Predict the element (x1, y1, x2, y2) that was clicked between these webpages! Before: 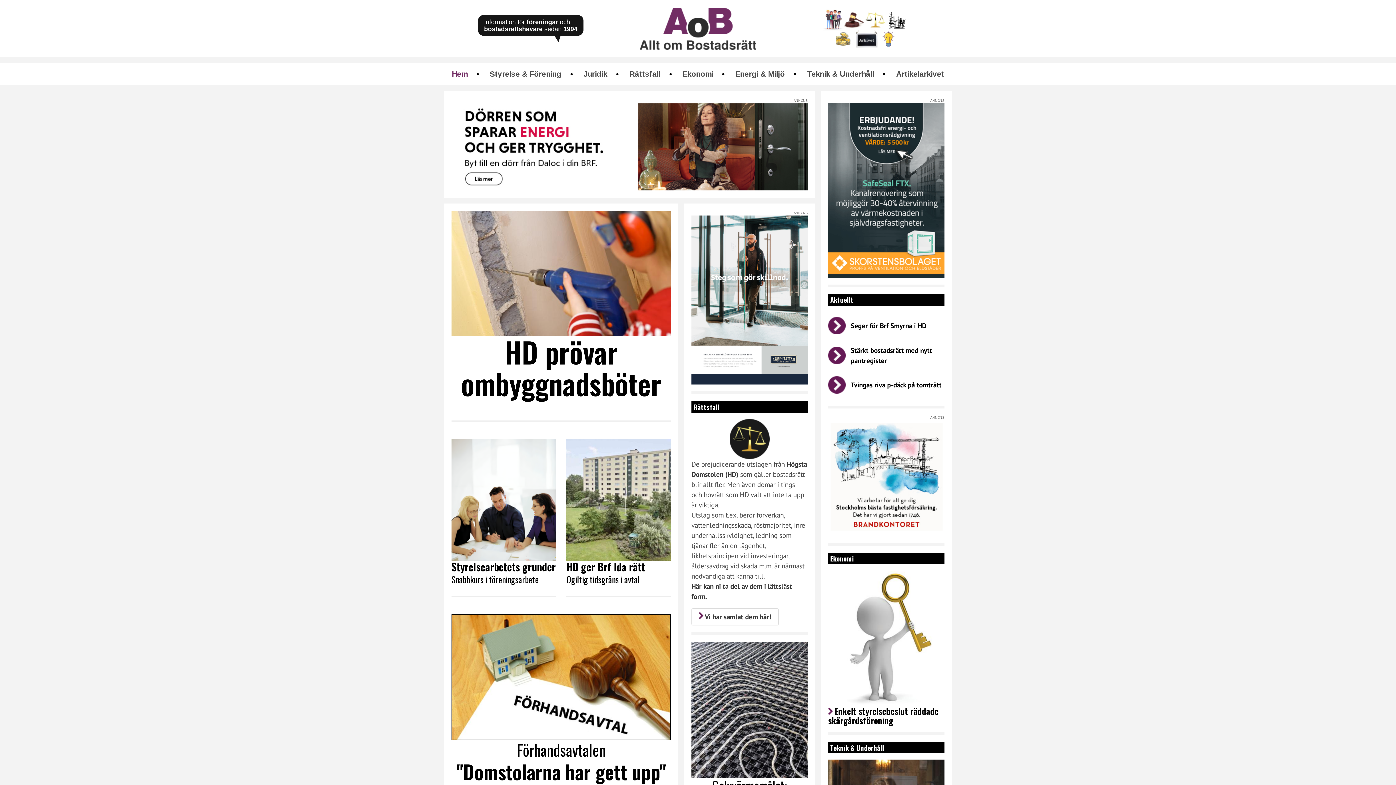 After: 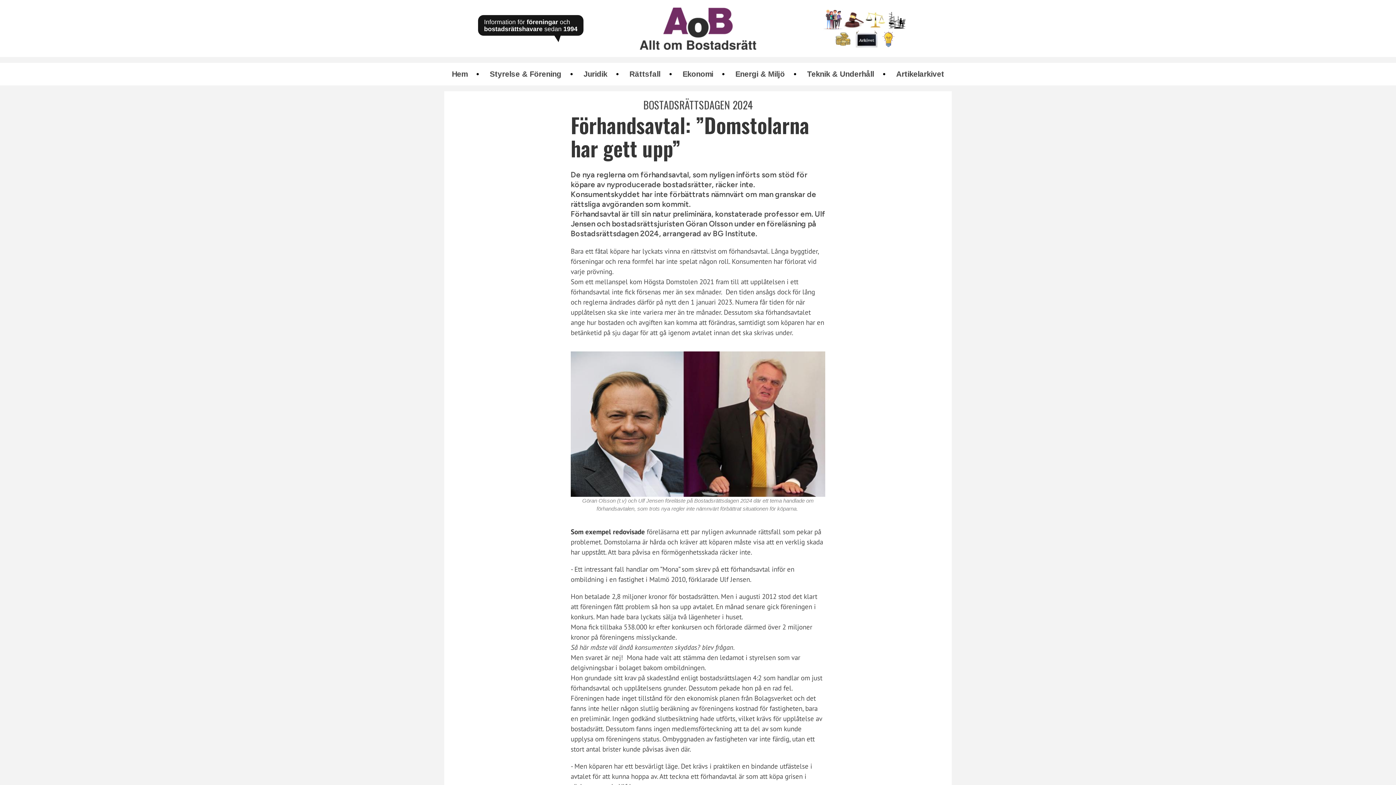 Action: bbox: (456, 757, 666, 786) label: "Domstolarna har gett upp"